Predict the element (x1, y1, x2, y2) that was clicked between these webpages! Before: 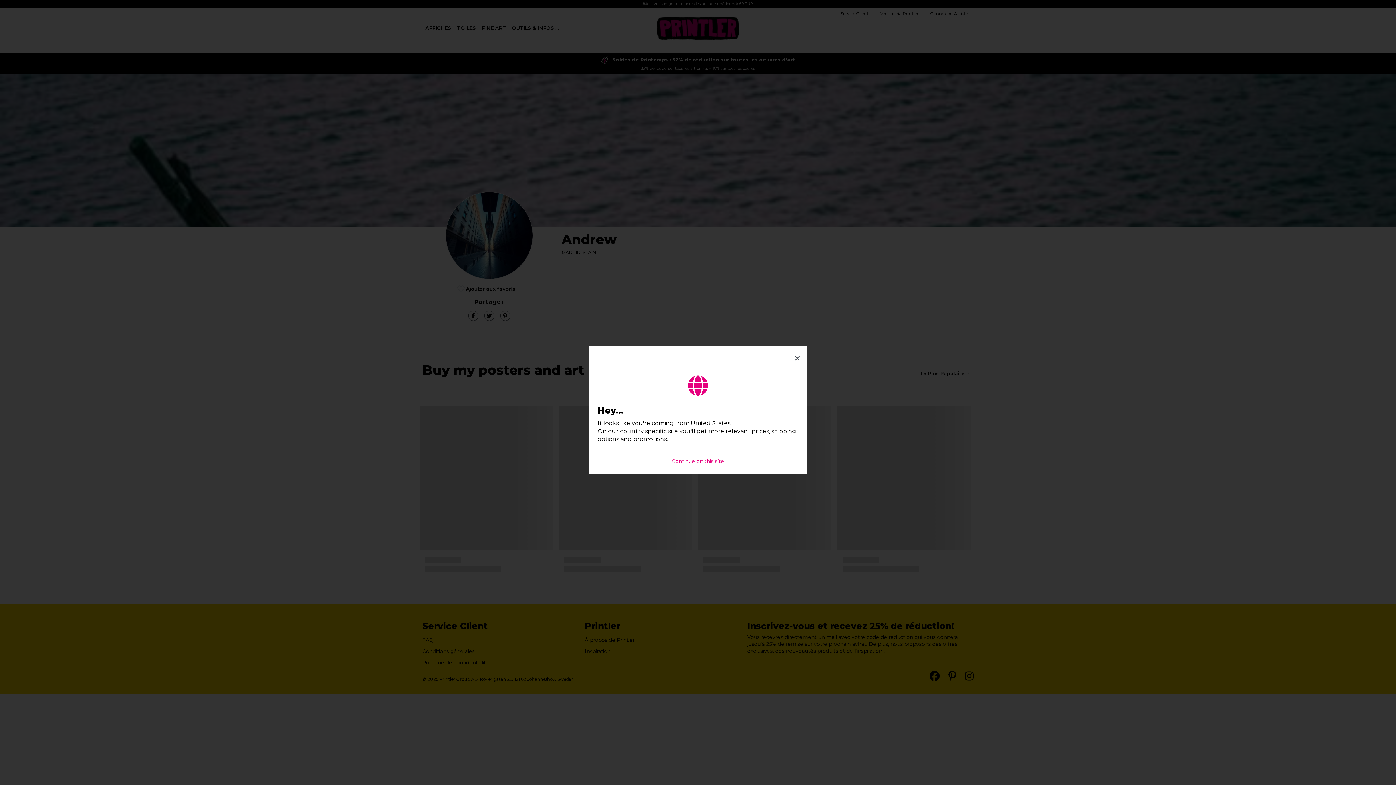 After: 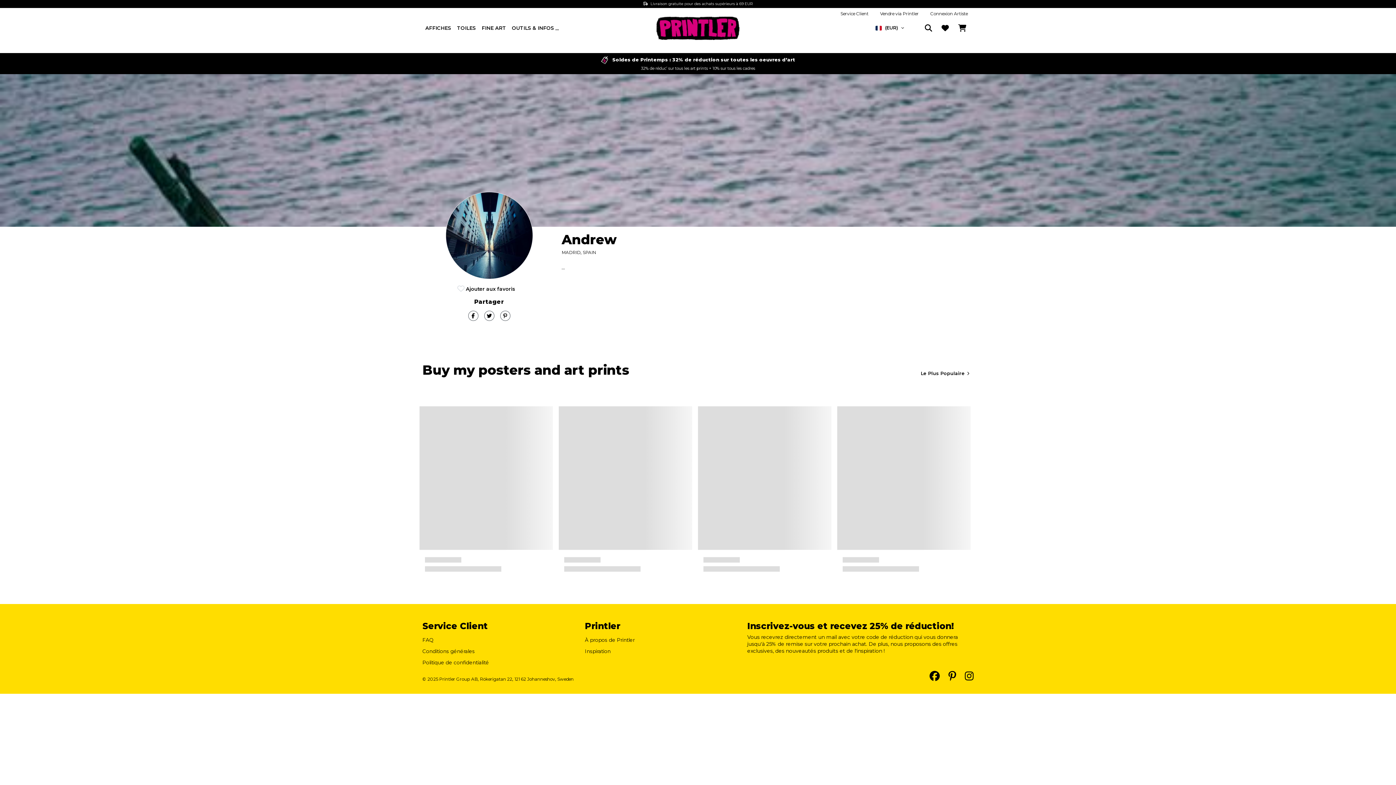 Action: label: Close bbox: (788, 346, 807, 369)